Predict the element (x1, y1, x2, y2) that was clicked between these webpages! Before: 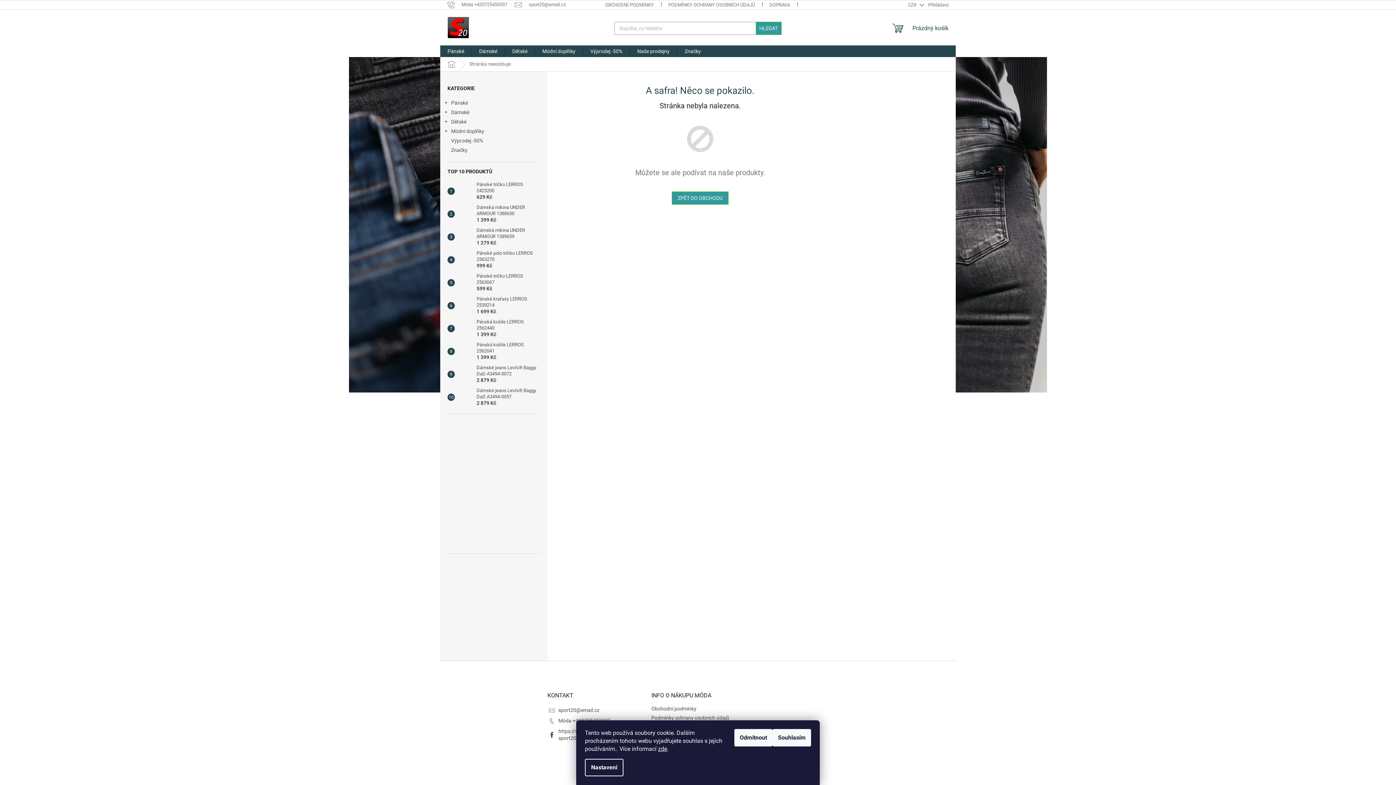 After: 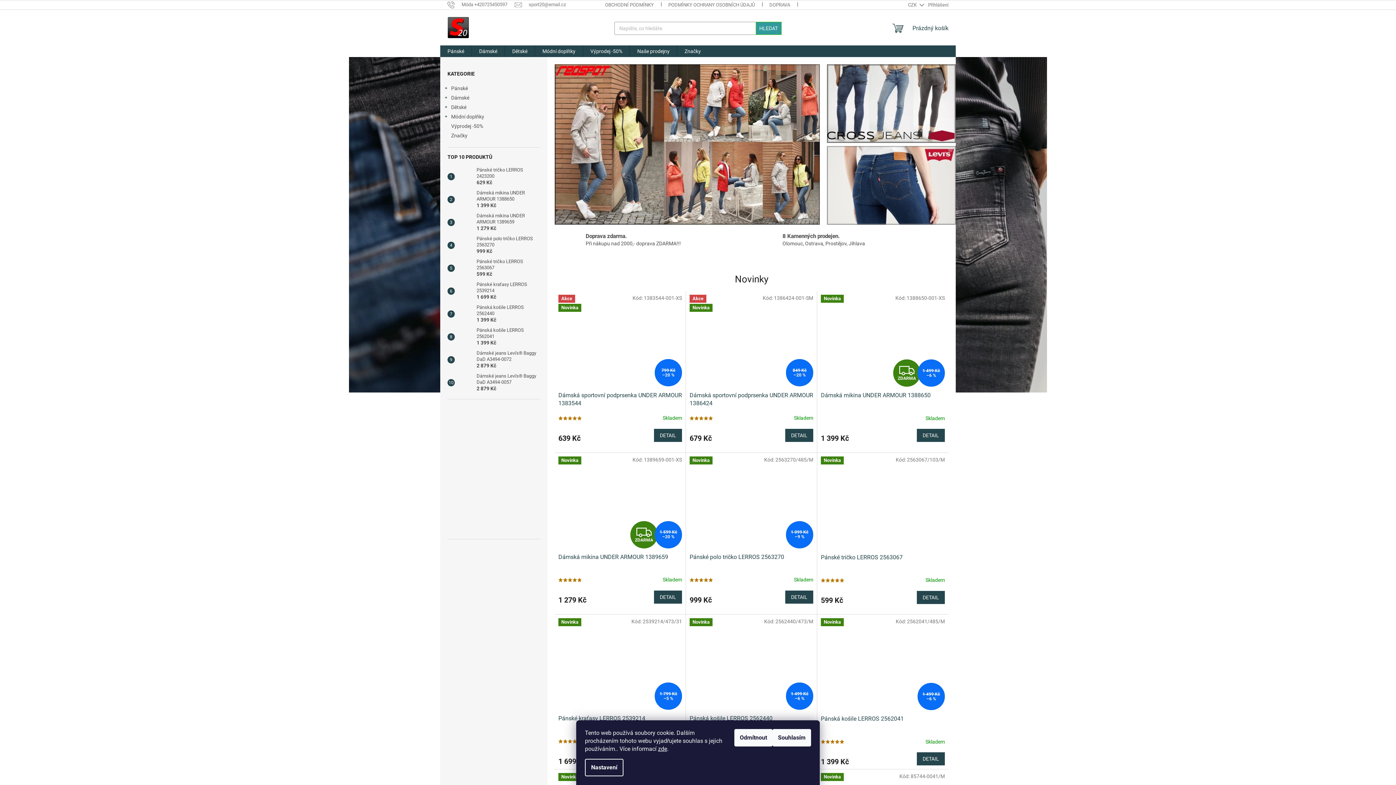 Action: bbox: (440, 57, 462, 71) label: Domů